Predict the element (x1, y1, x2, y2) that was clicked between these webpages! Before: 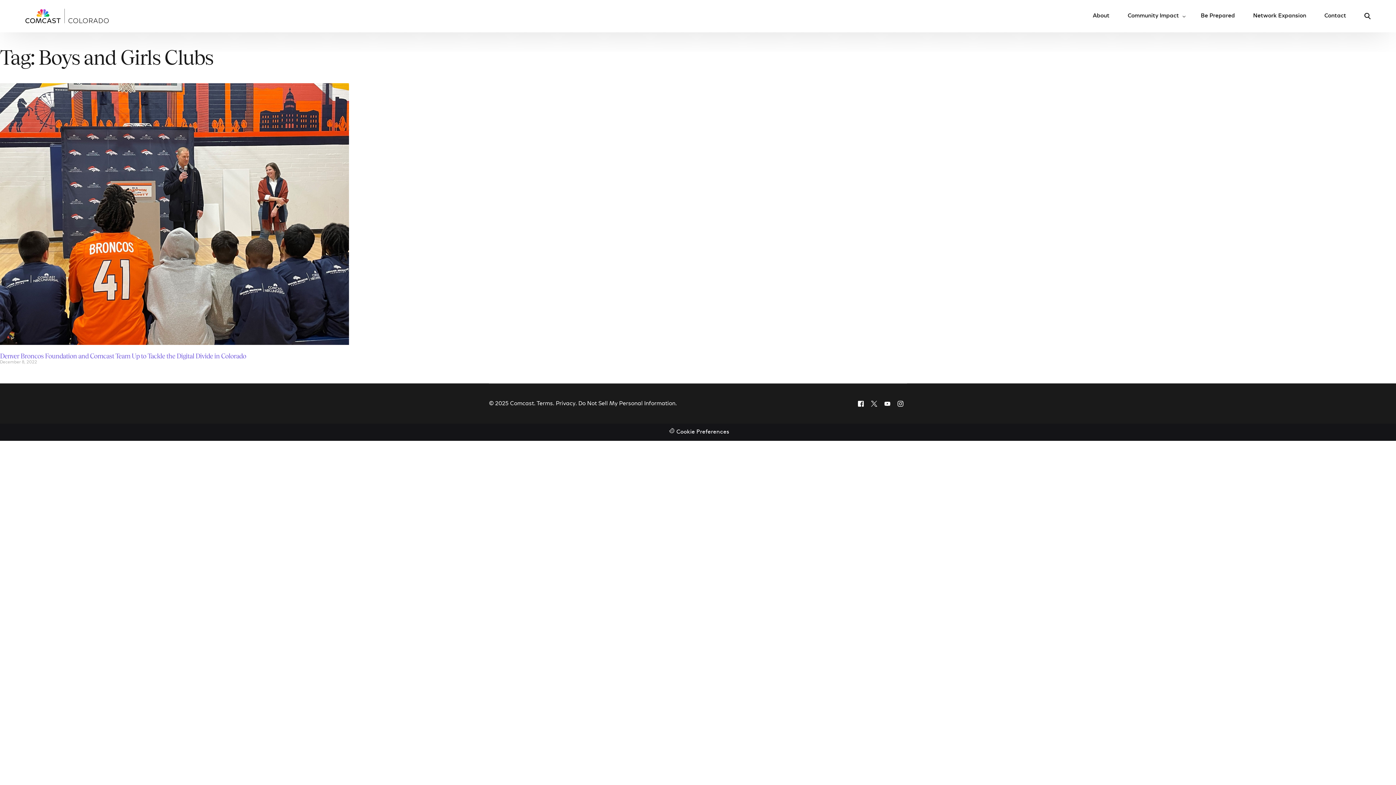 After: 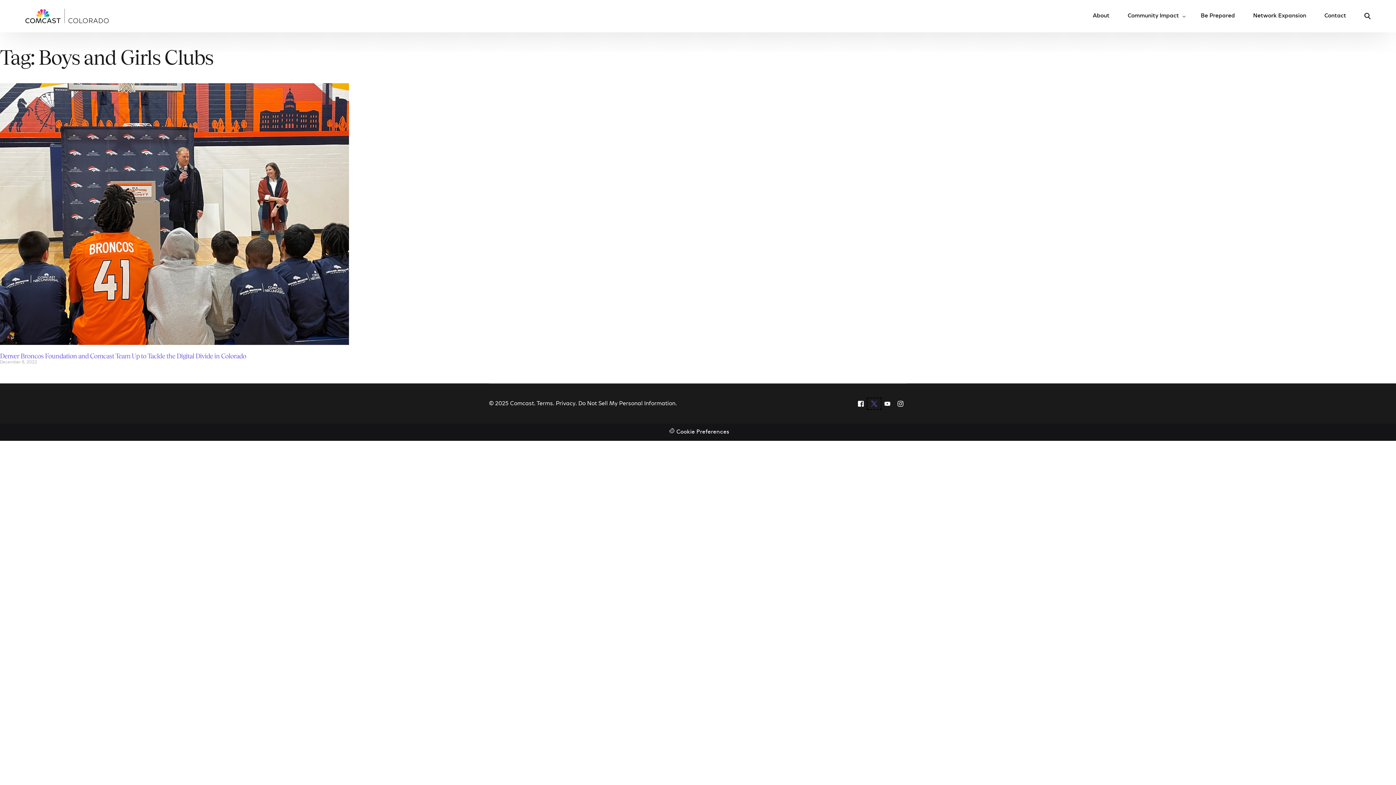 Action: bbox: (867, 398, 881, 409) label: Tweeter